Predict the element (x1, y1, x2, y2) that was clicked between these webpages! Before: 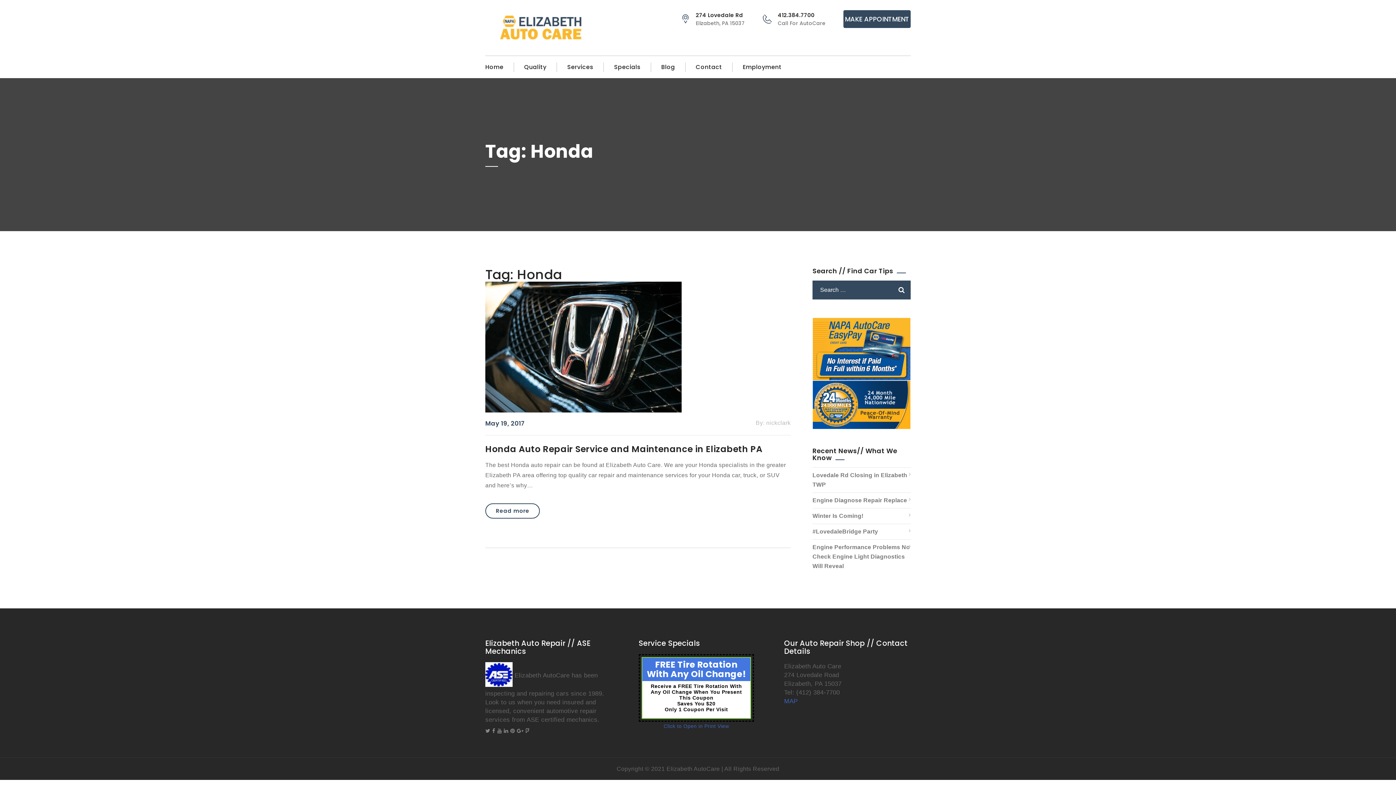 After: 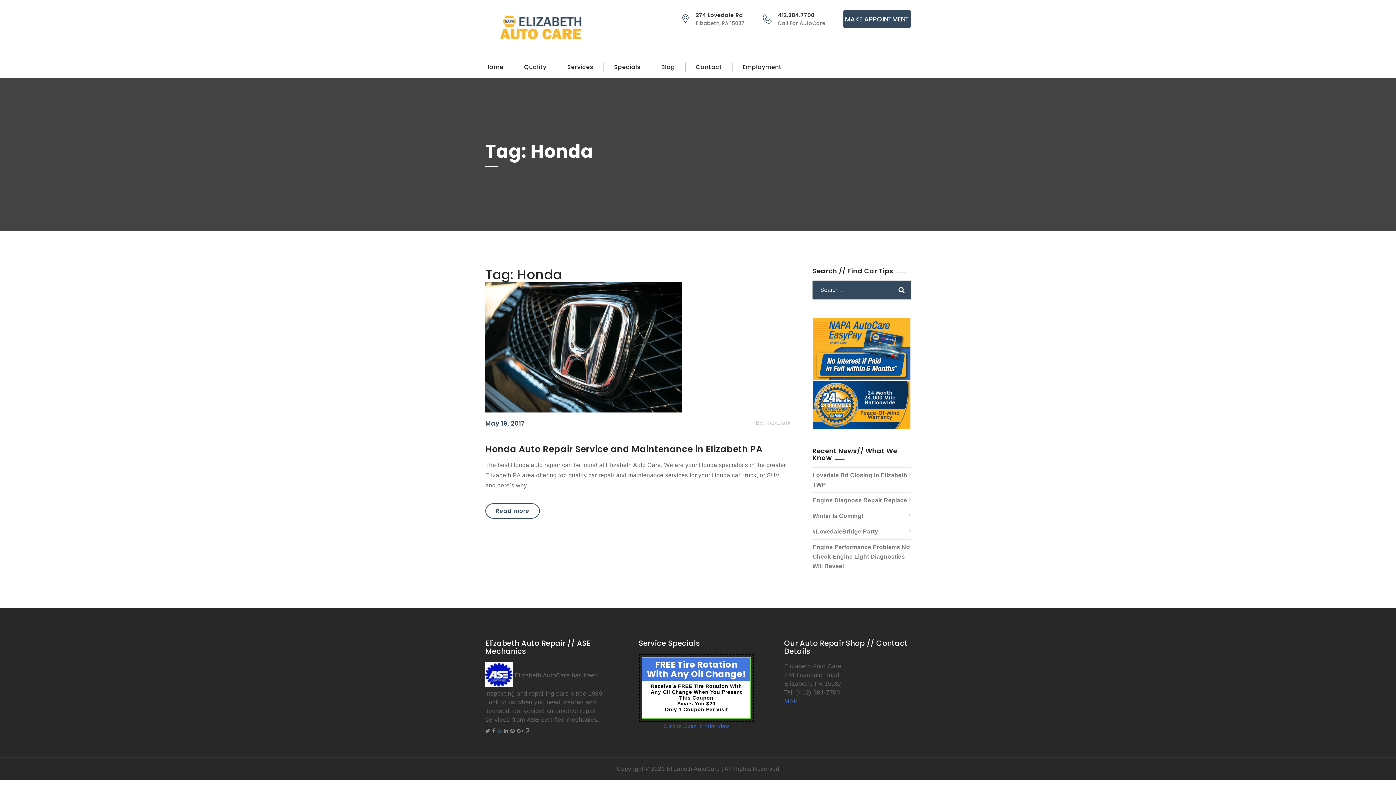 Action: bbox: (497, 727, 501, 735)